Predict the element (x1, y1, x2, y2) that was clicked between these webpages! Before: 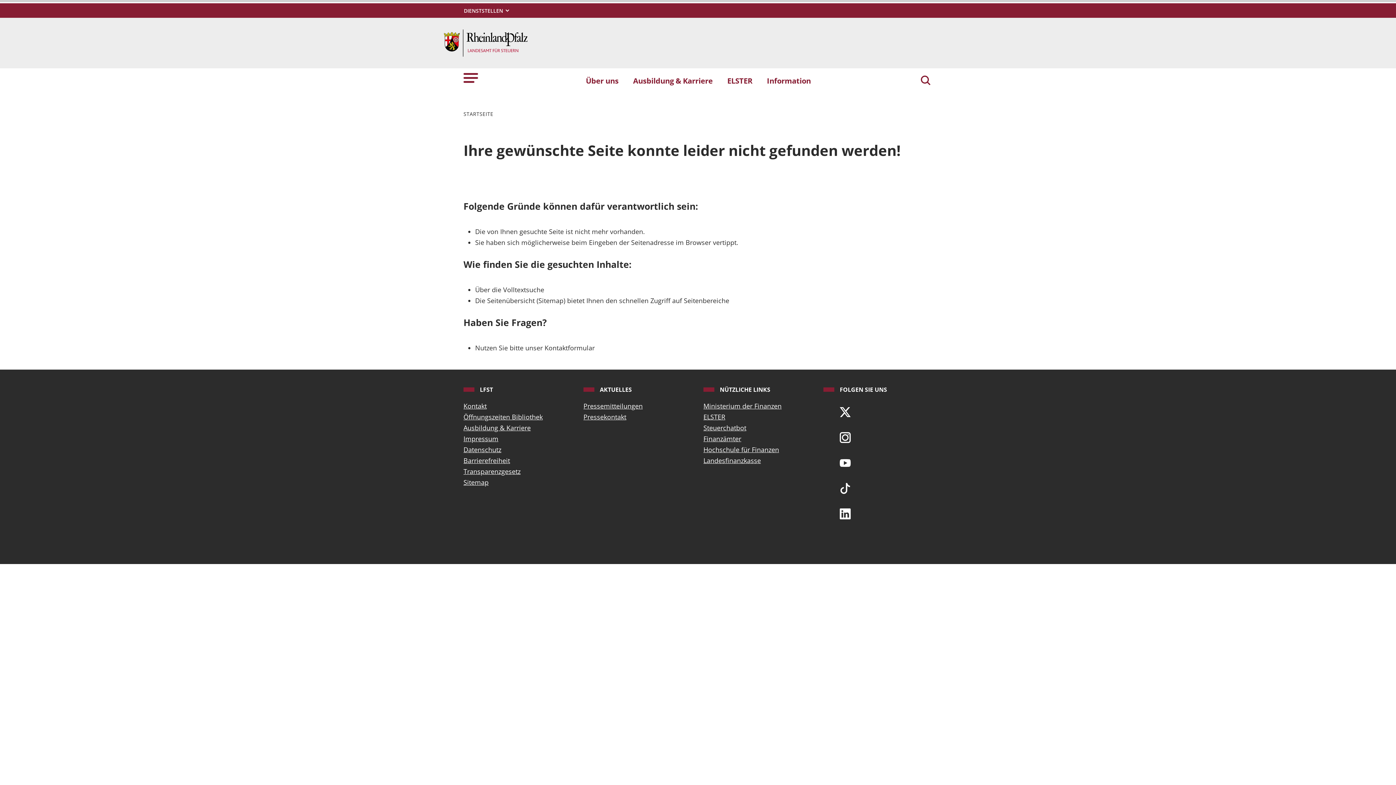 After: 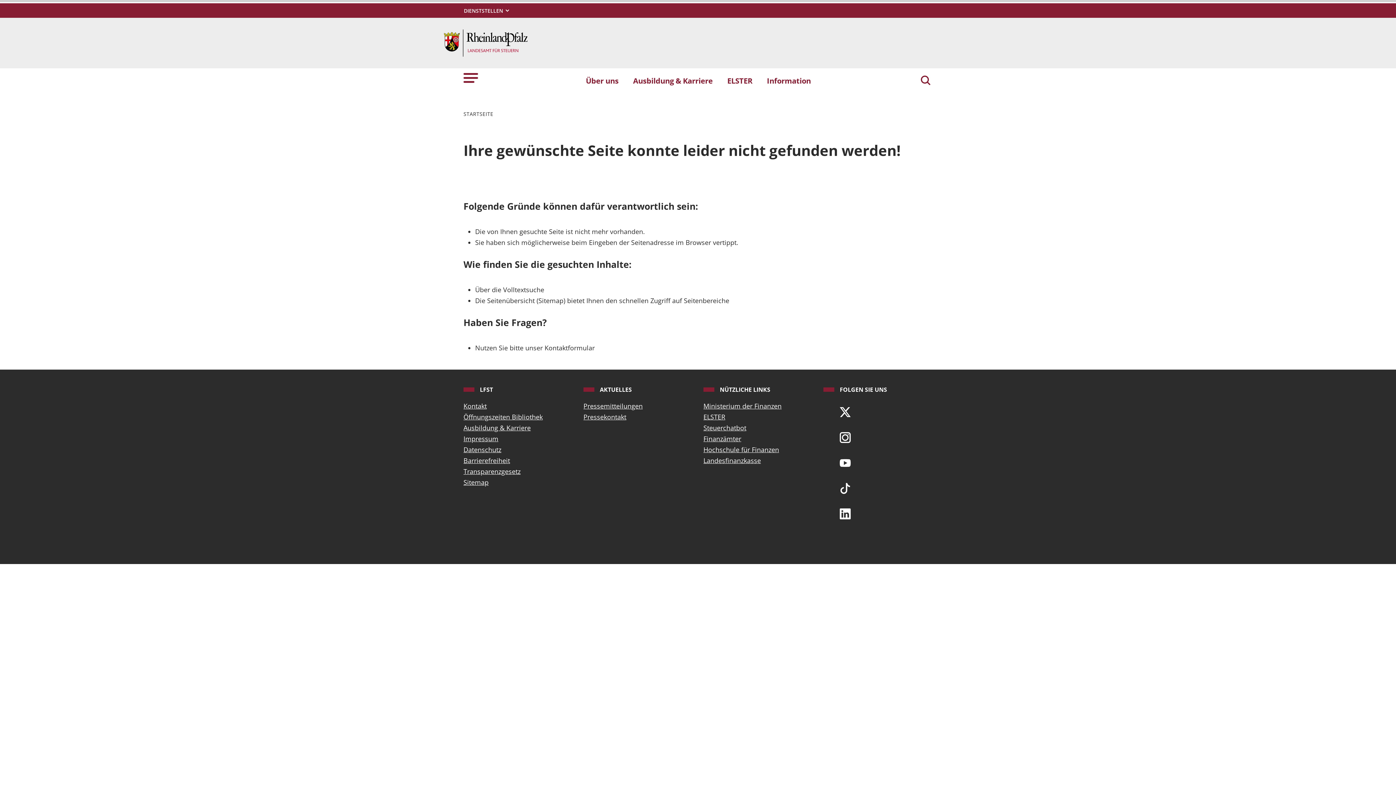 Action: bbox: (840, 457, 850, 468)